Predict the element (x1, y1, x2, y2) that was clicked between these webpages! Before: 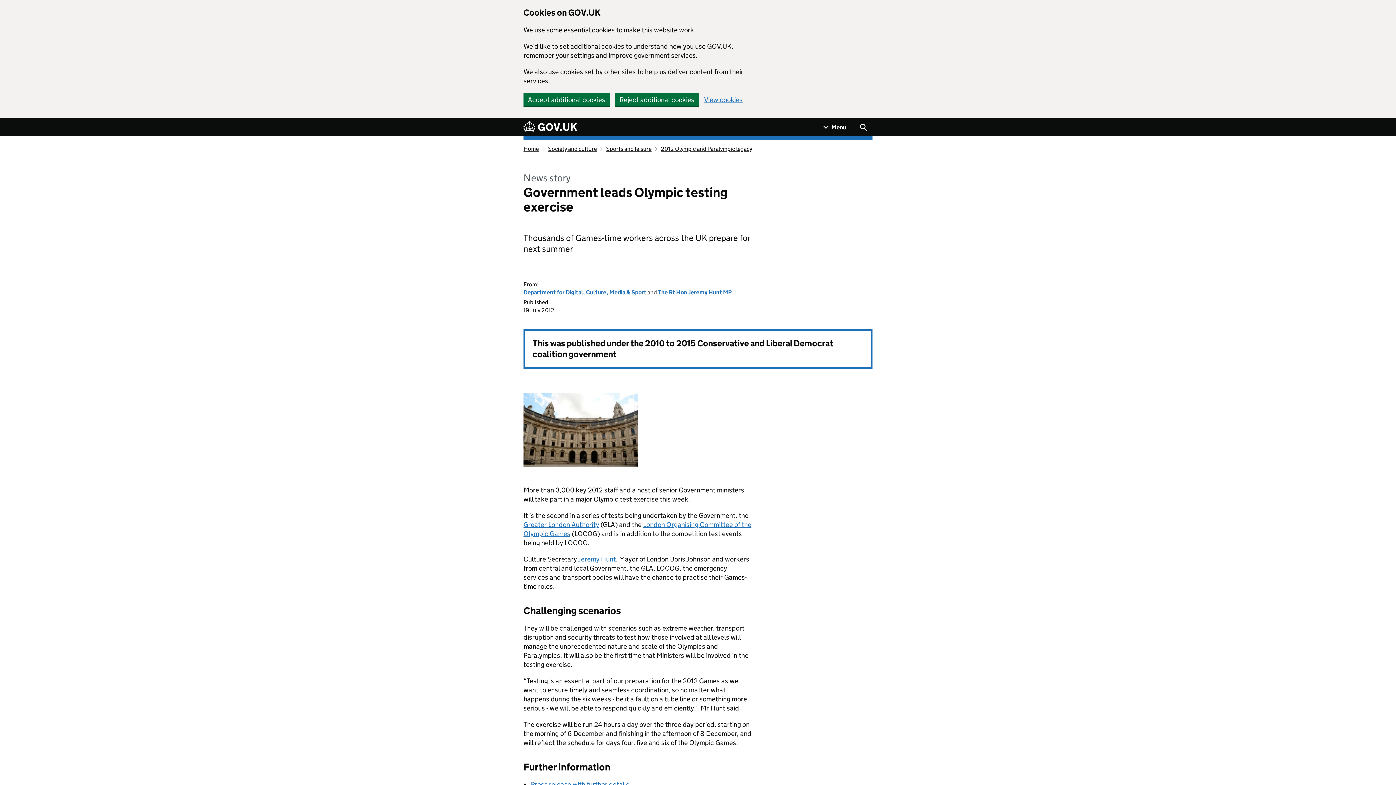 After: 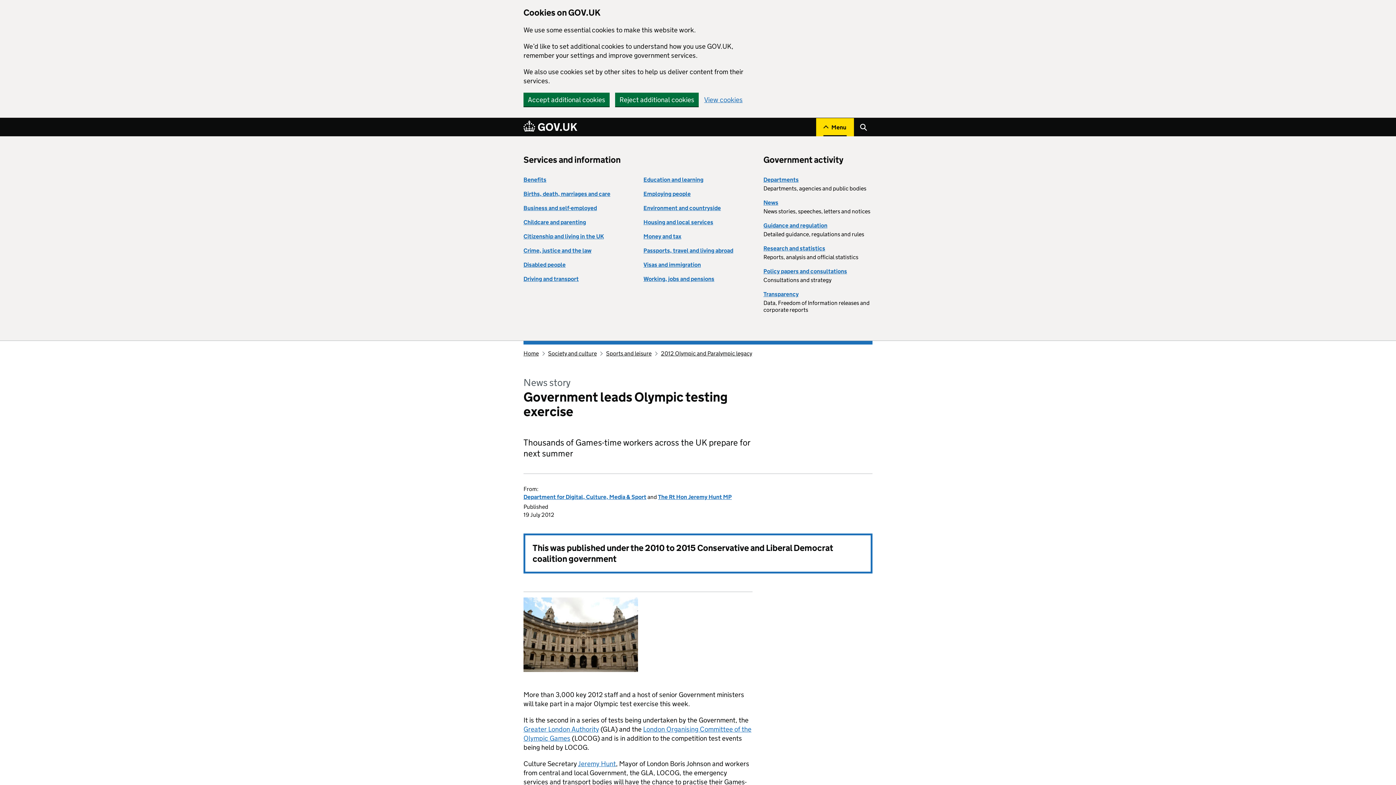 Action: label: Show navigation menu bbox: (816, 118, 854, 136)